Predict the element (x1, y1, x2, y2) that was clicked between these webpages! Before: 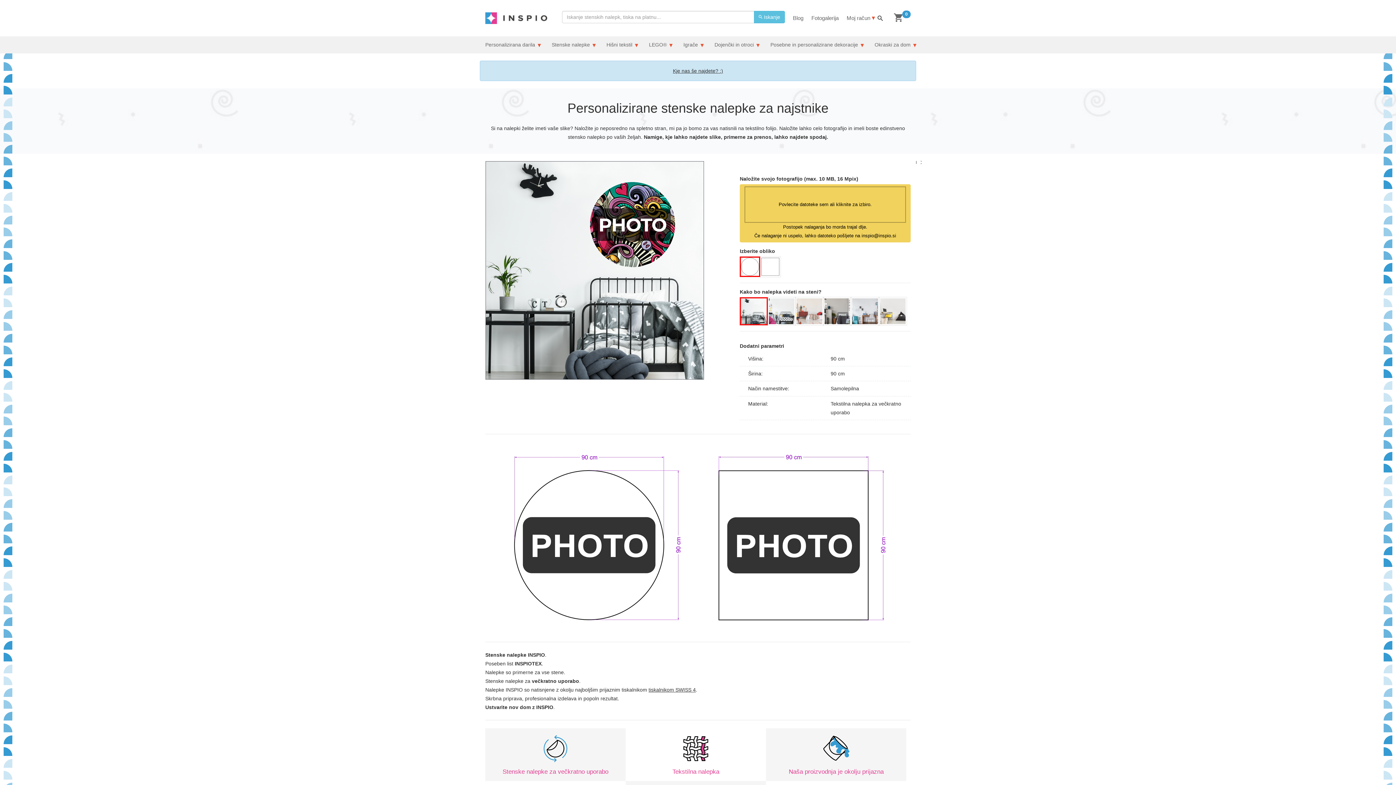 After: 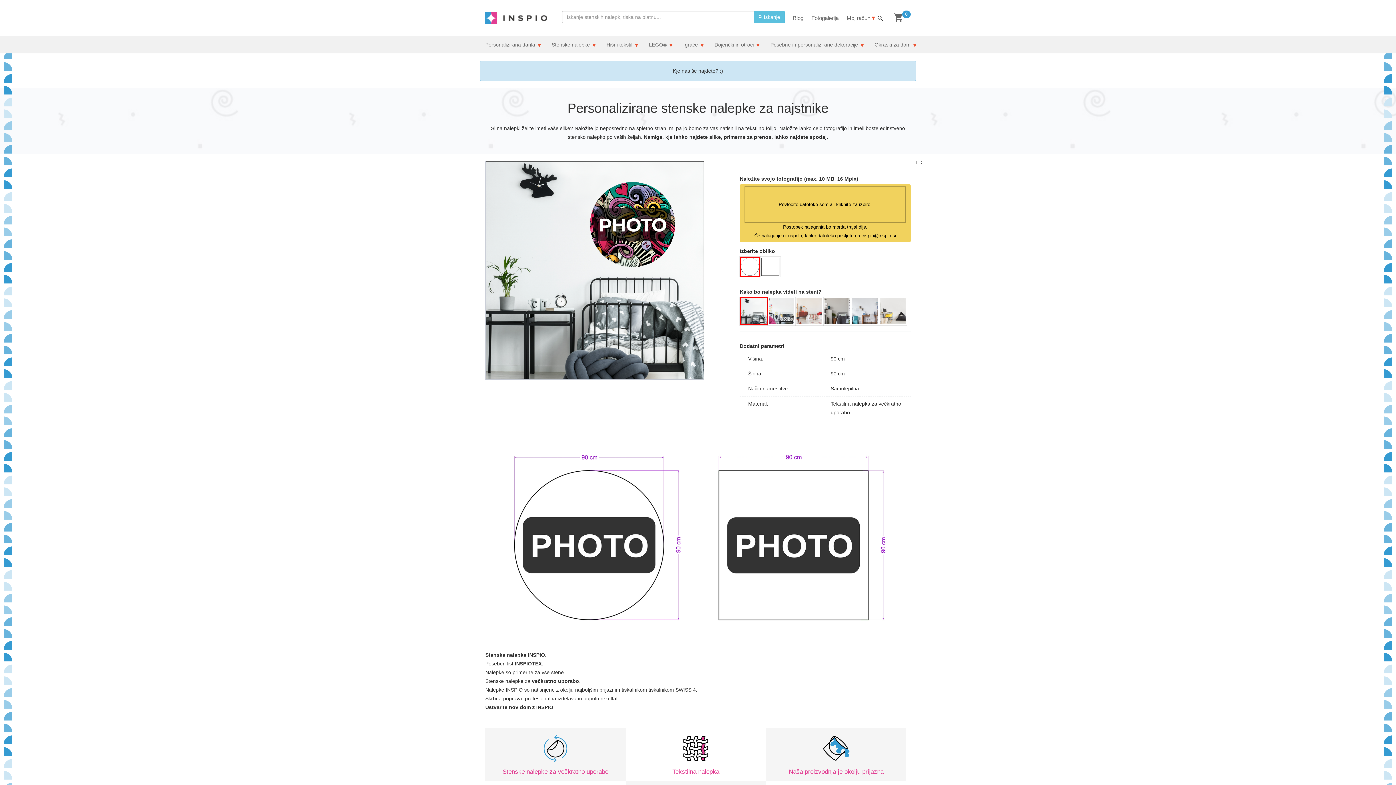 Action: bbox: (714, 36, 754, 53) label: Dojenčki in otroci